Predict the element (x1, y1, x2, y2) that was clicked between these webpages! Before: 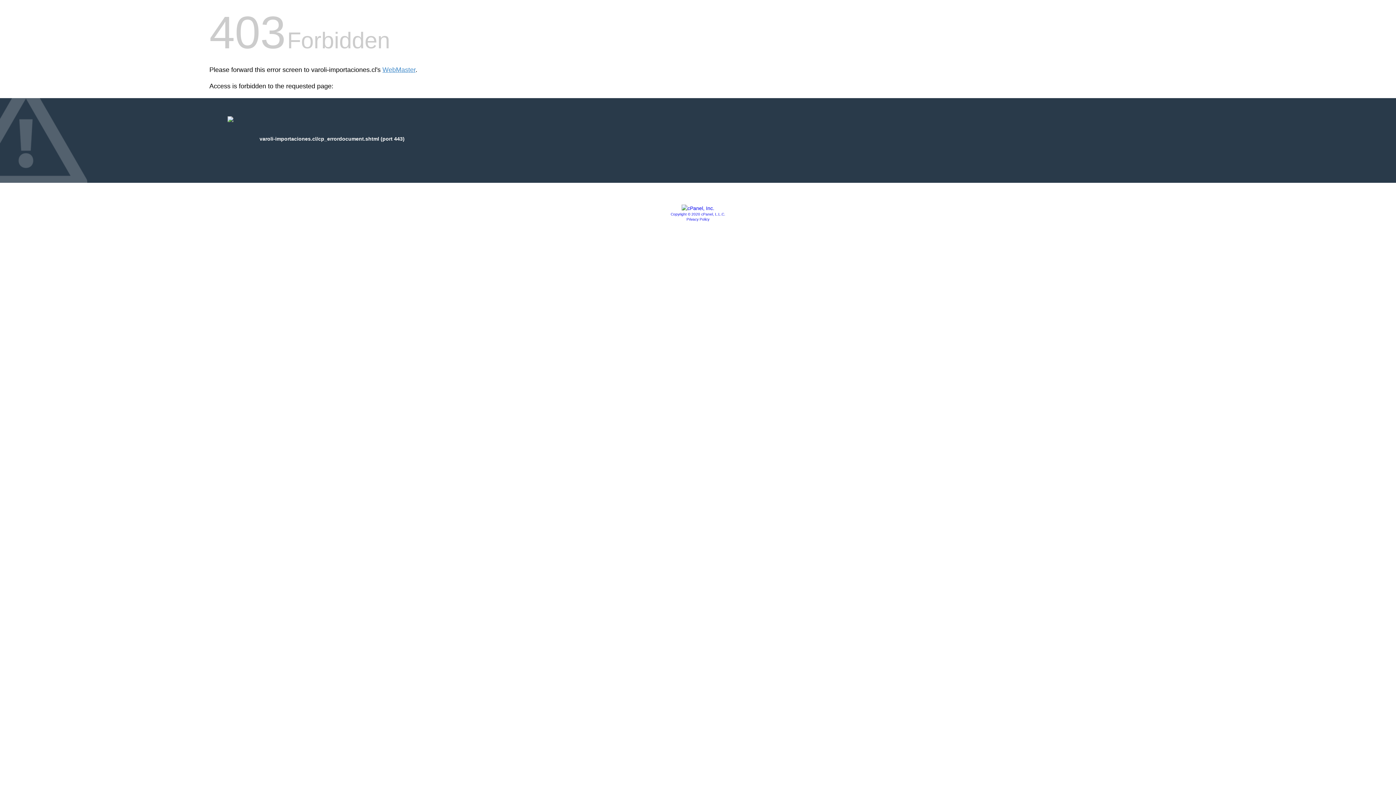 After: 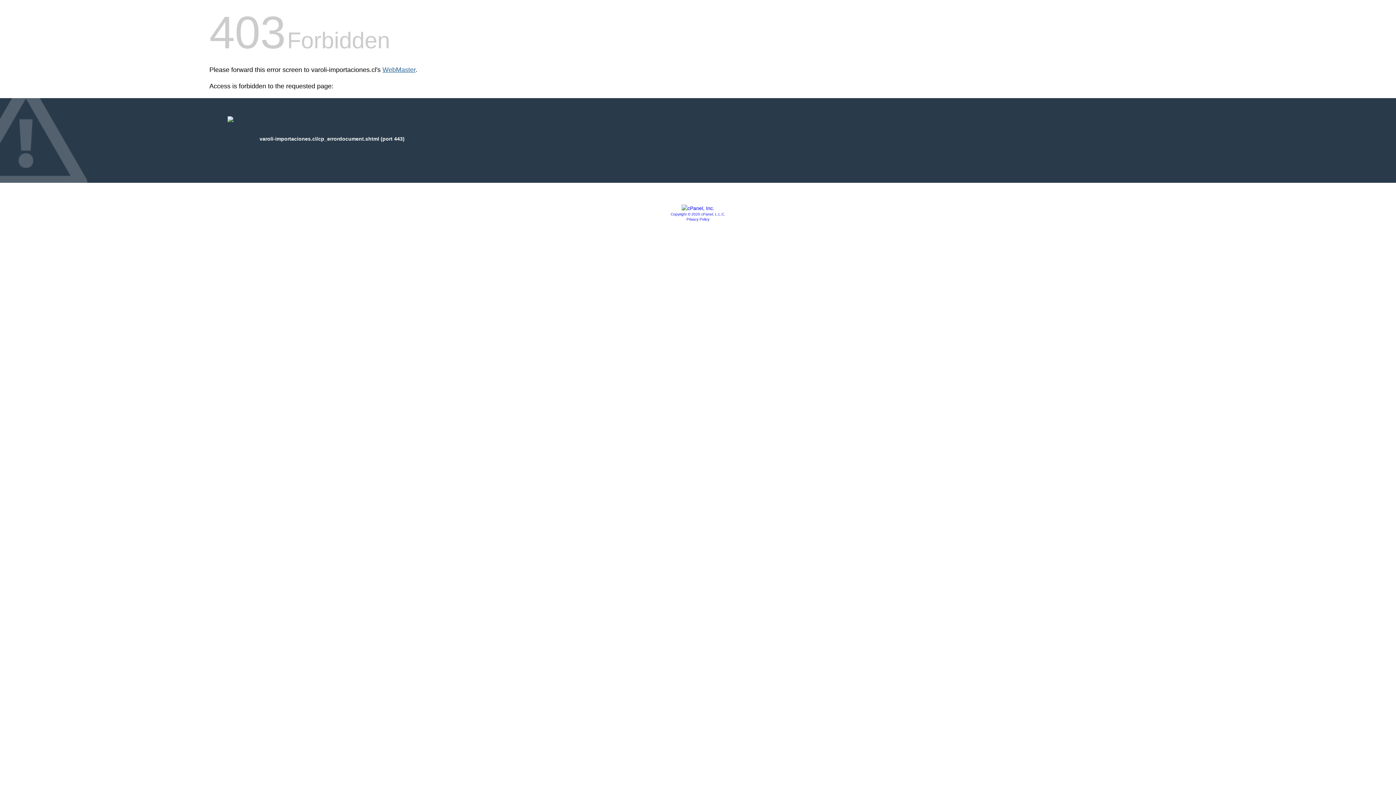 Action: bbox: (382, 66, 415, 73) label: WebMaster